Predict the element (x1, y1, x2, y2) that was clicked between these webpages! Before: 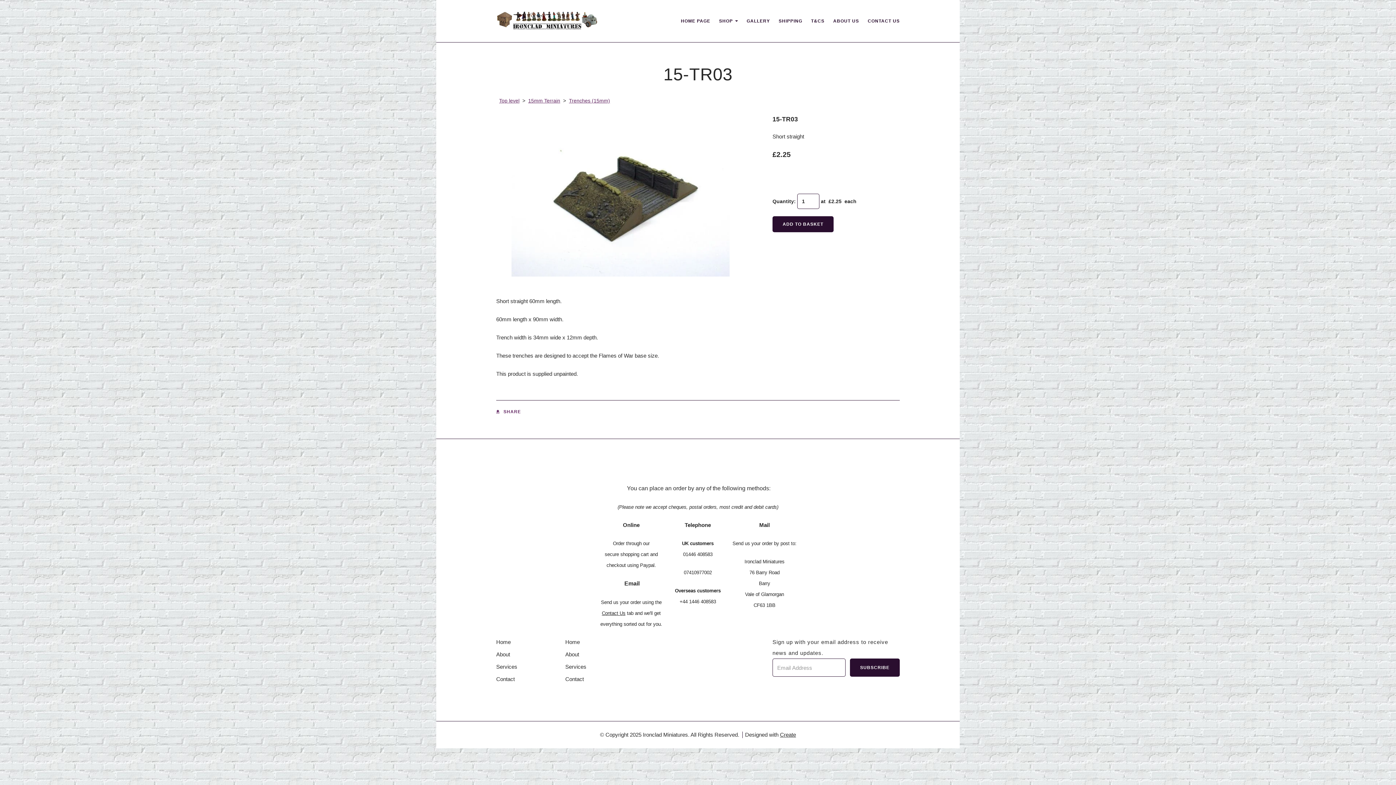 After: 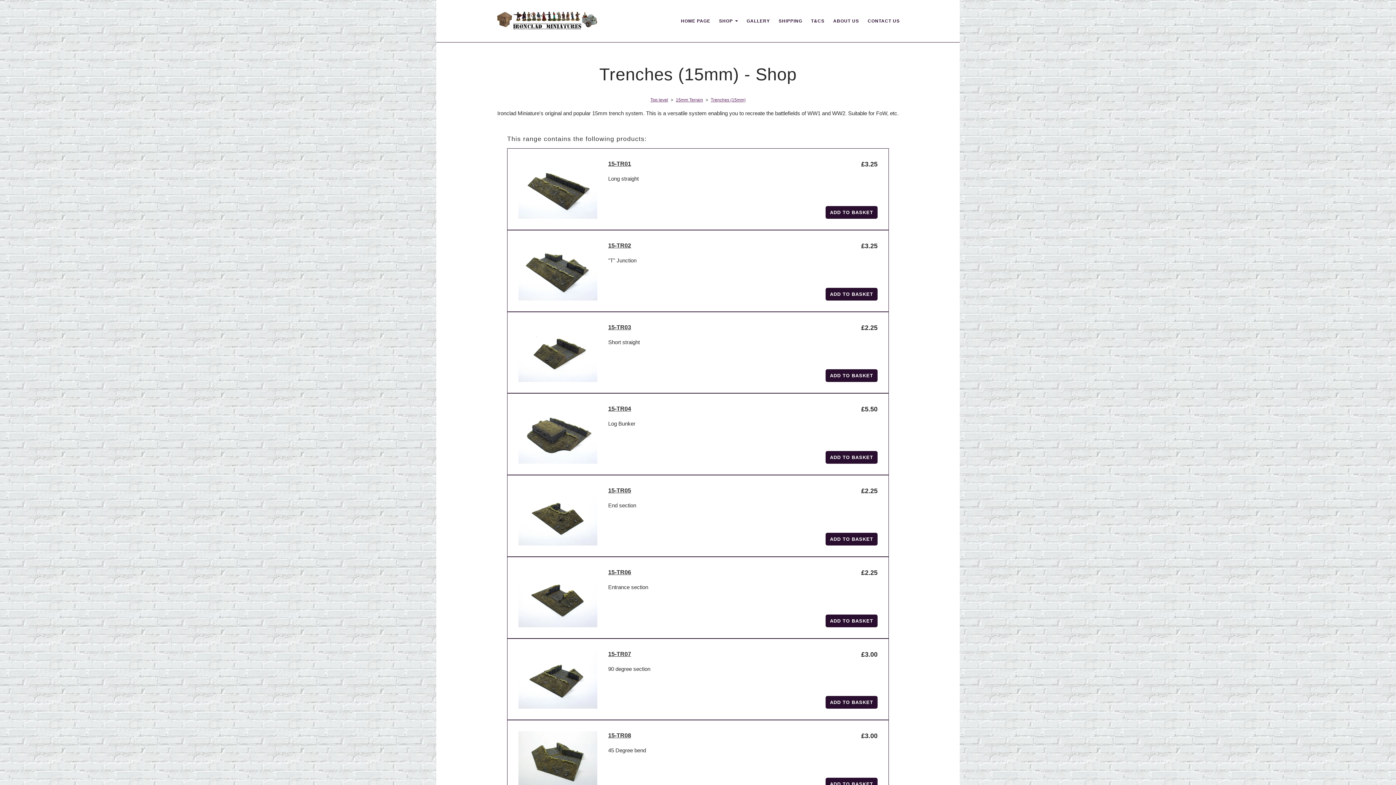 Action: bbox: (567, 97, 611, 103) label: Trenches (15mm)